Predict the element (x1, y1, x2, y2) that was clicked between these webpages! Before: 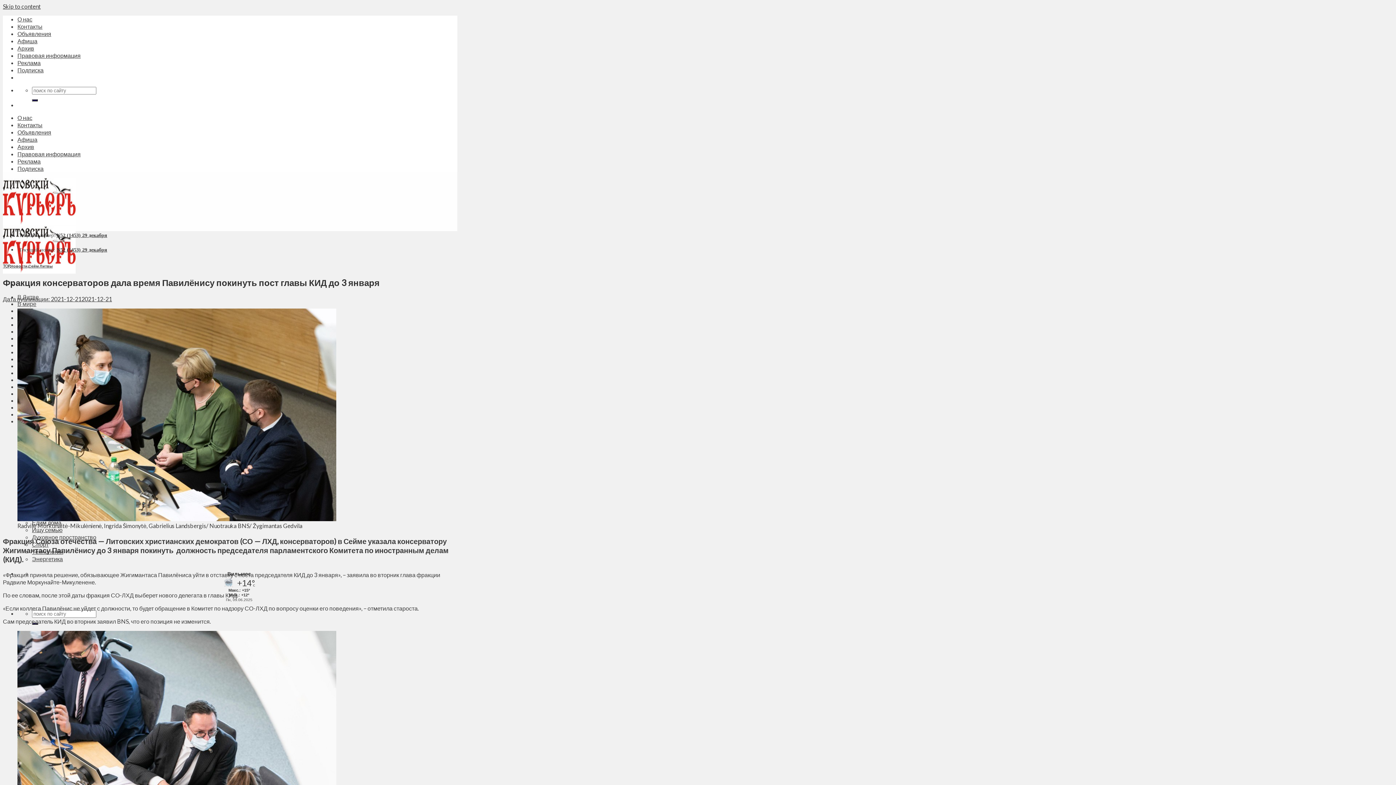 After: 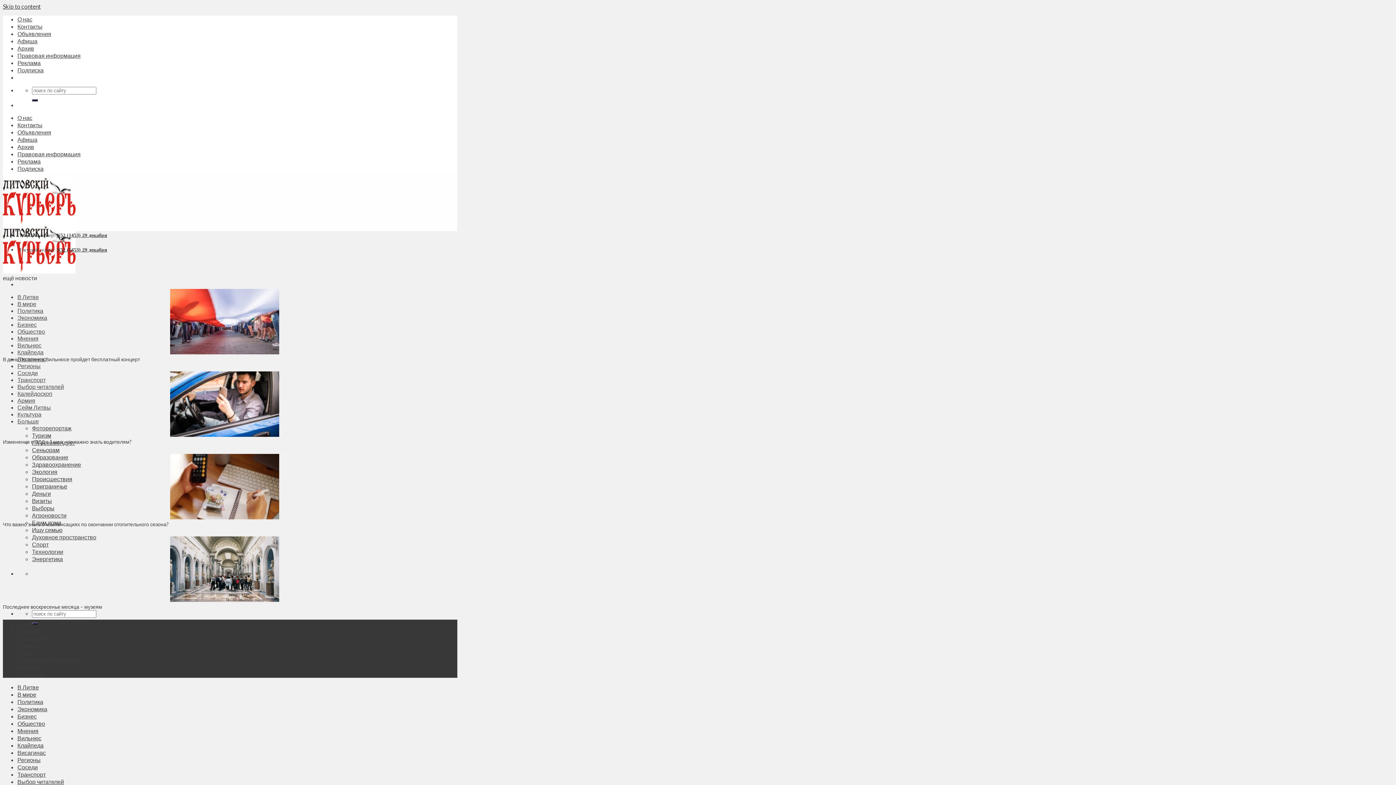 Action: label: Контакты bbox: (17, 22, 42, 29)